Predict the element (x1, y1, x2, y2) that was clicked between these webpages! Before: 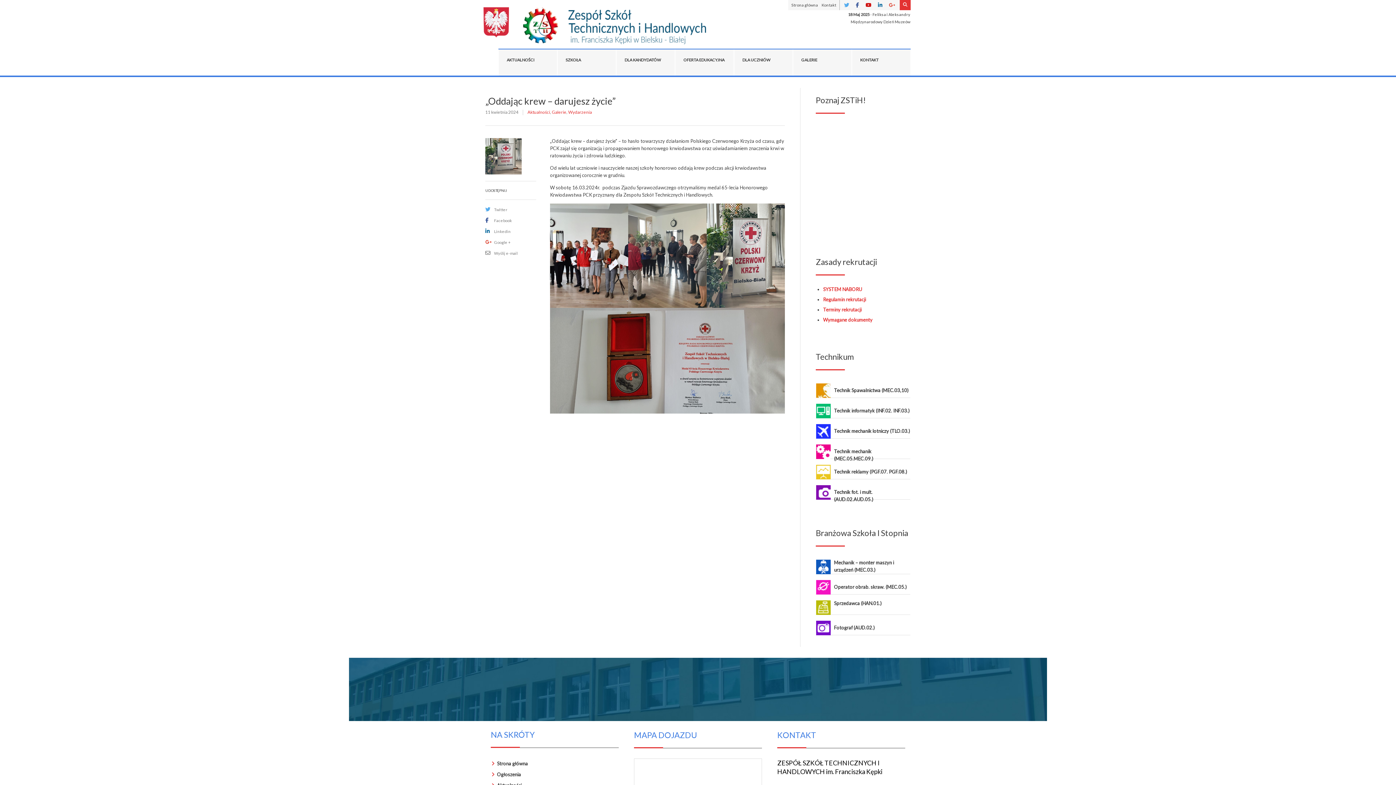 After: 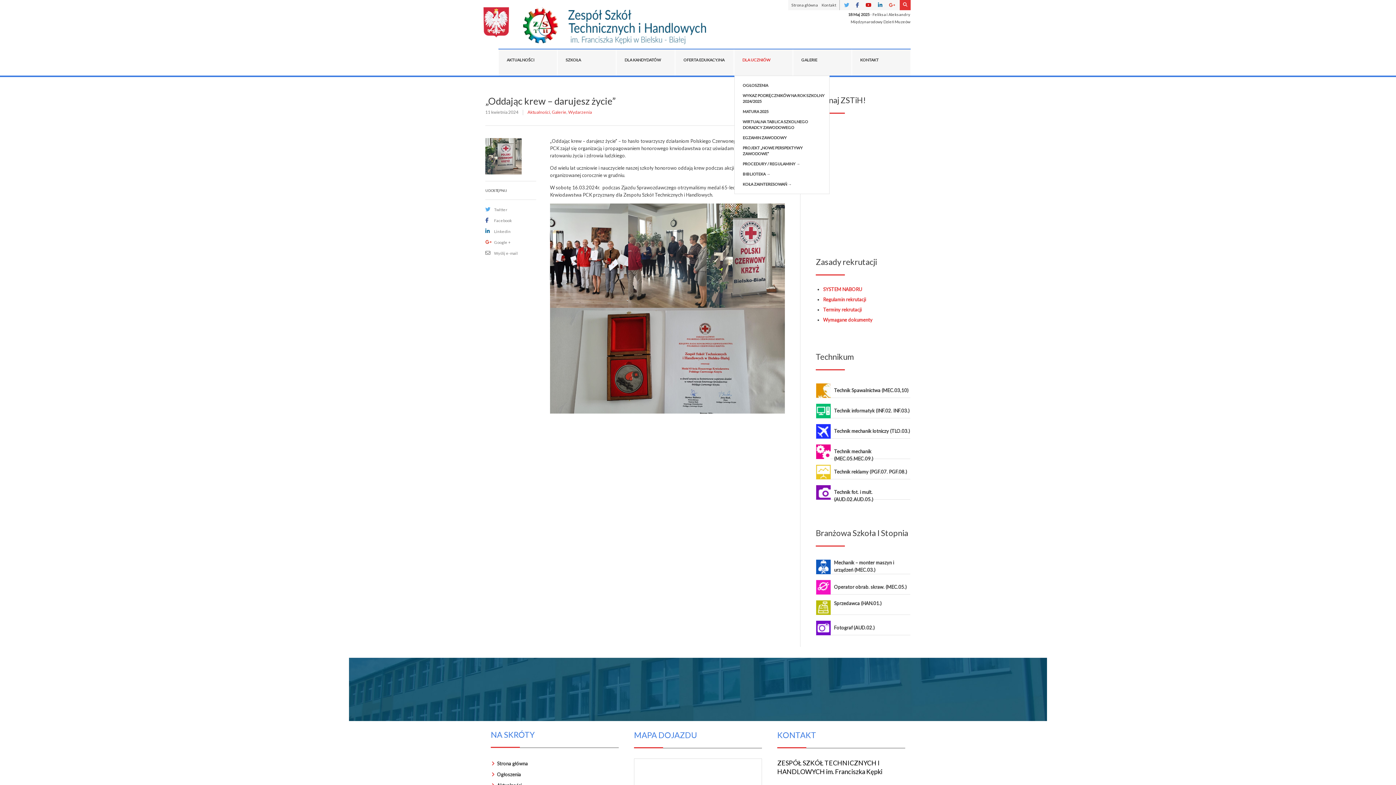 Action: label: DLA UCZNIÓW bbox: (734, 49, 792, 75)